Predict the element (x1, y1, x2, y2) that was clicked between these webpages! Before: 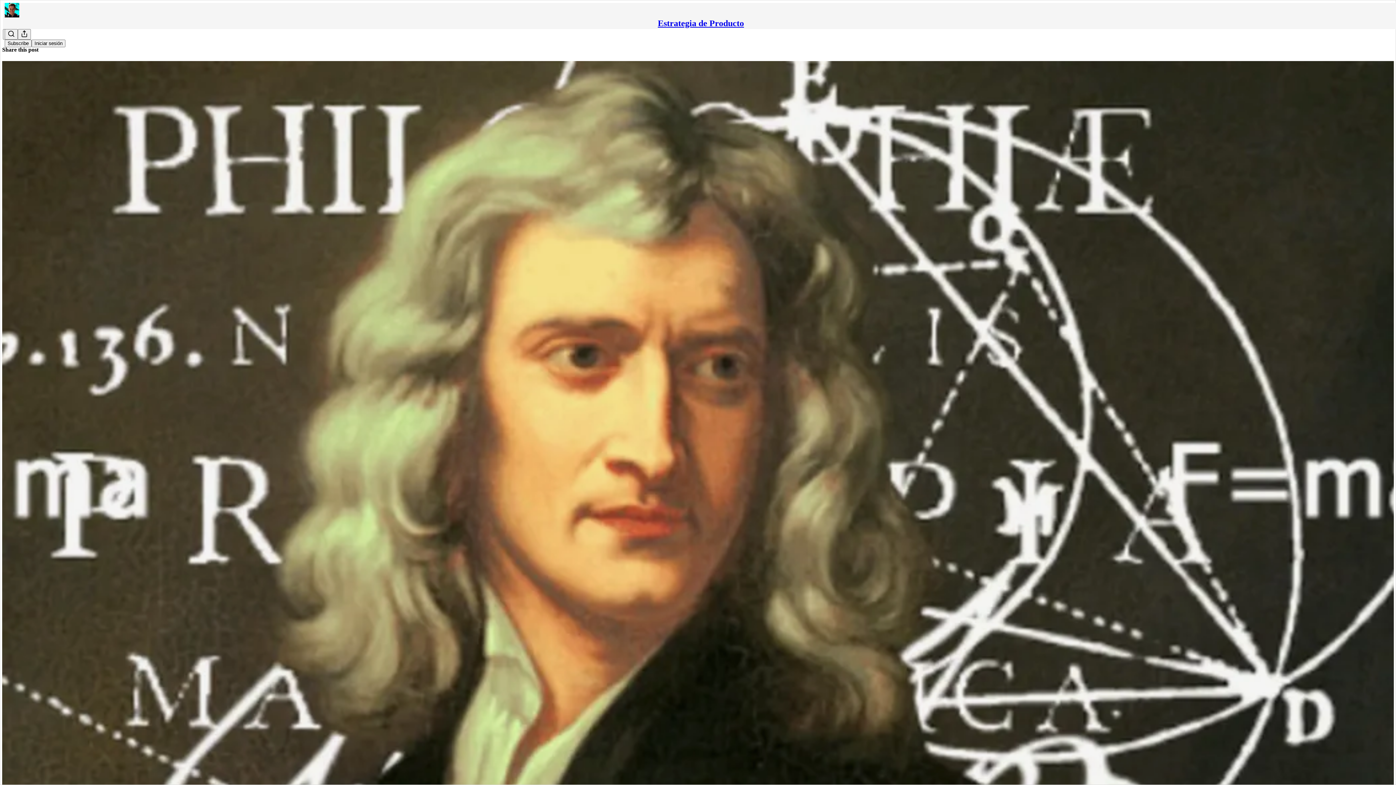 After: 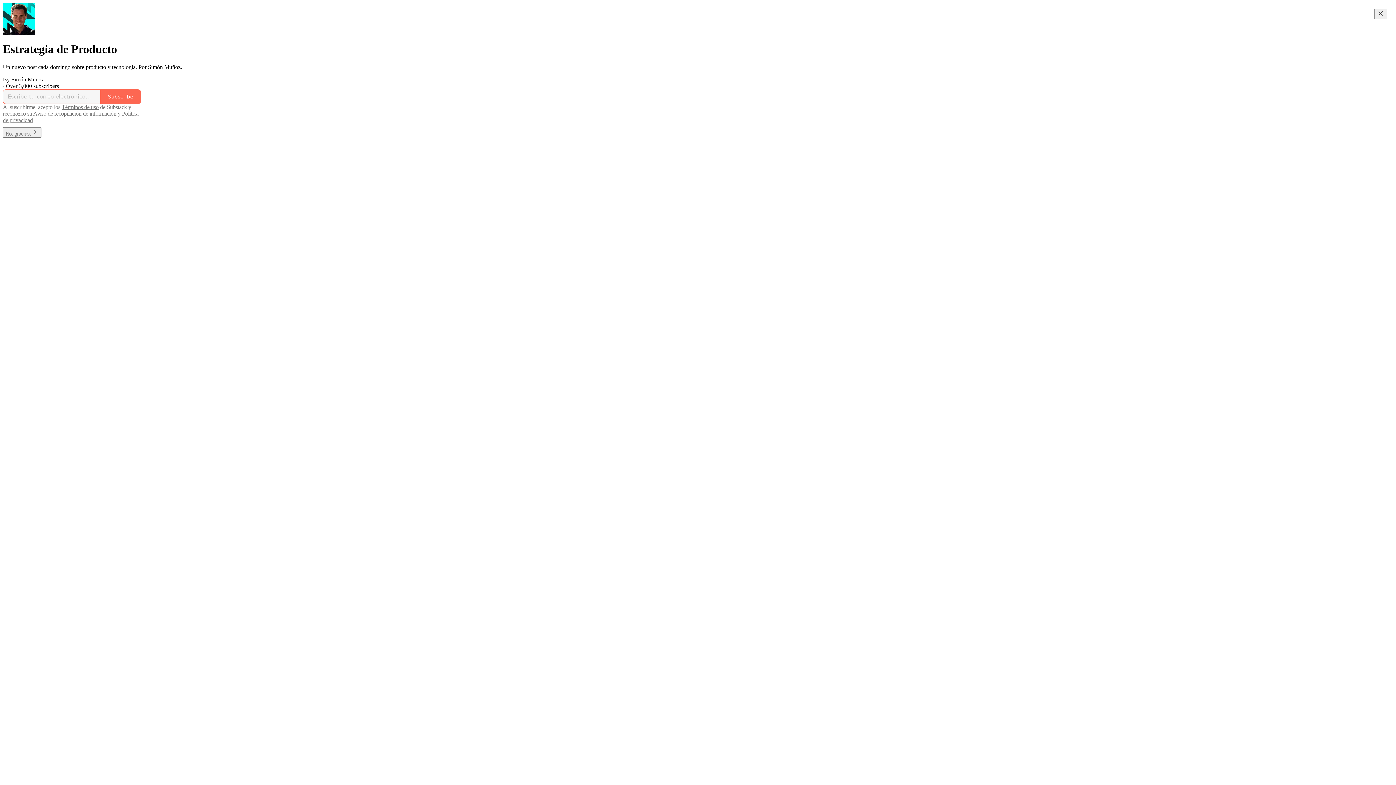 Action: label: Estrategia de Producto bbox: (658, 18, 744, 28)